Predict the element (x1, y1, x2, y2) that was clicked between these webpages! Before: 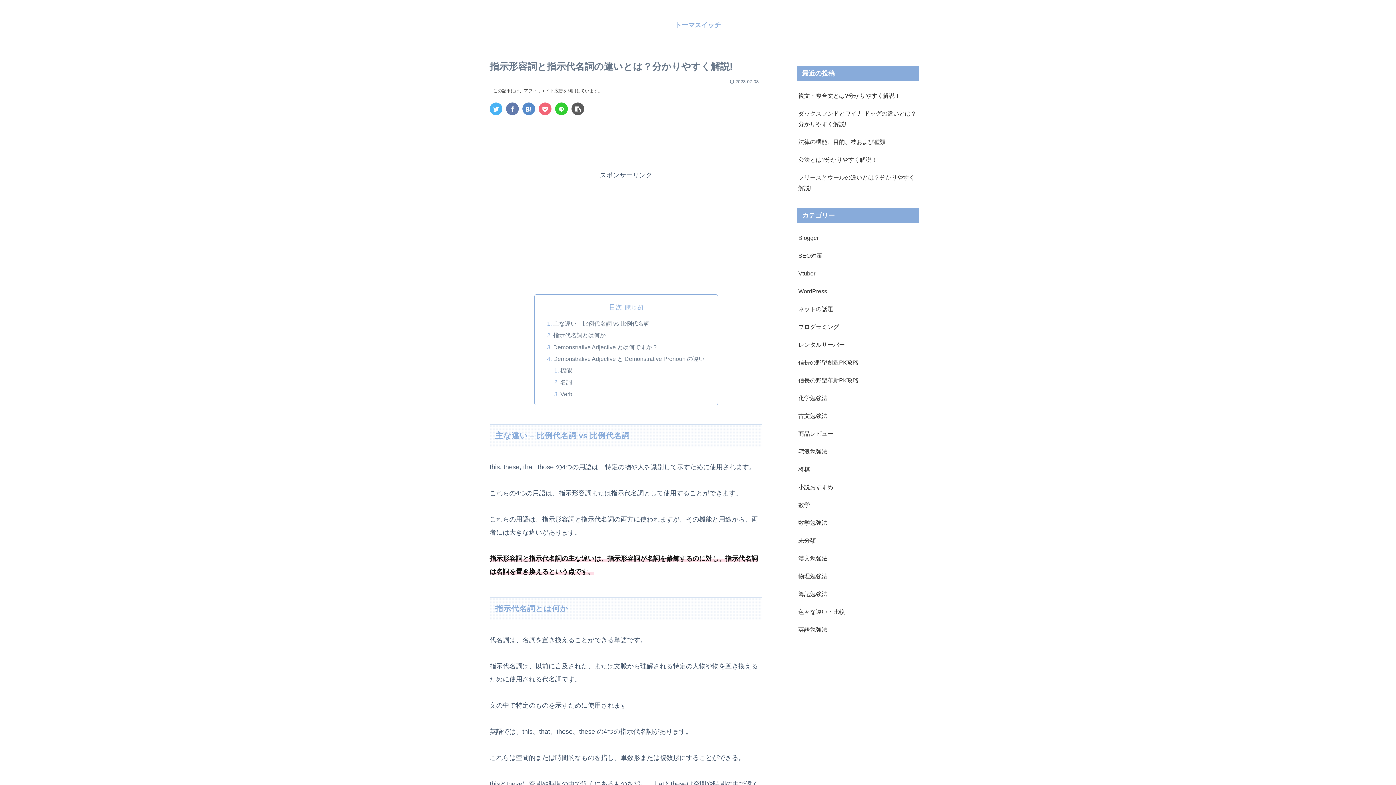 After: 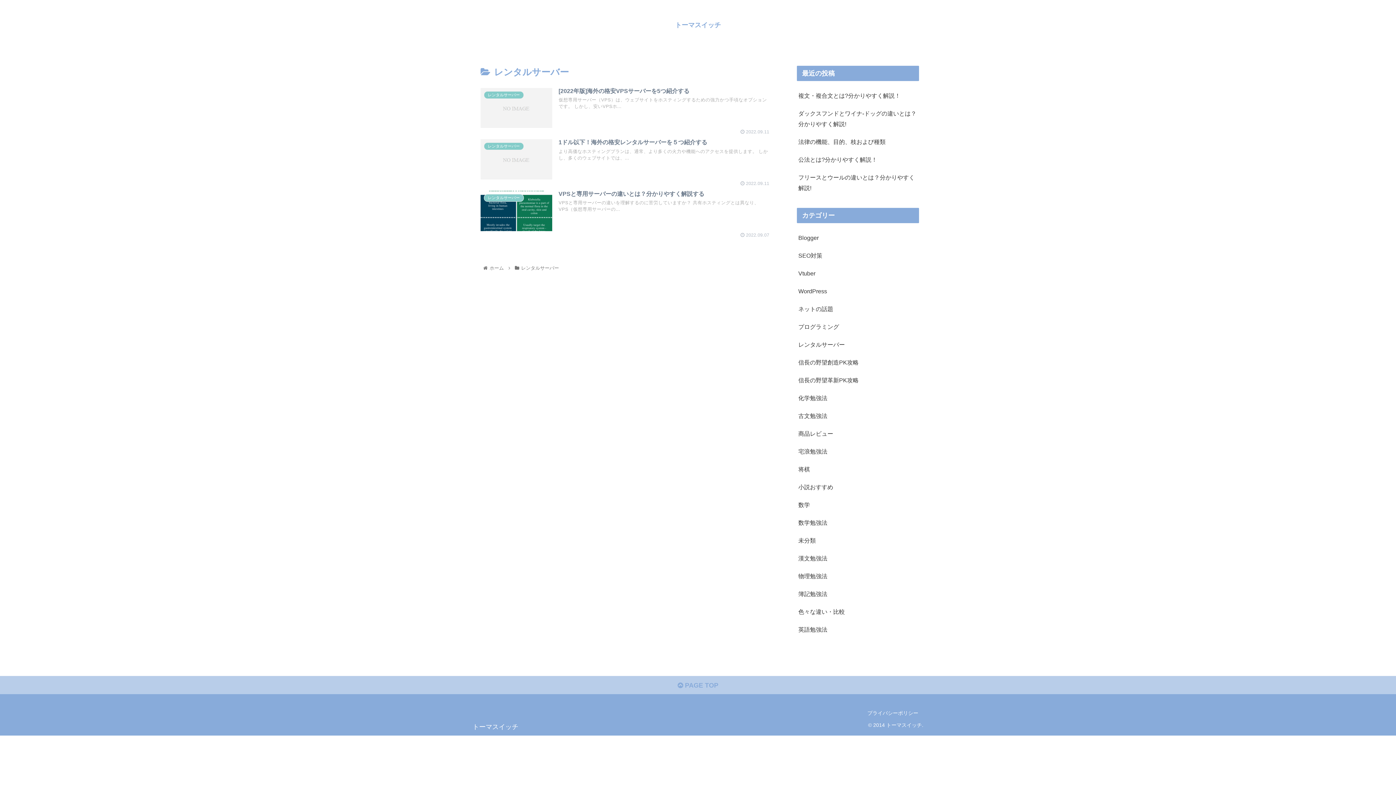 Action: label: レンタルサーバー bbox: (797, 336, 919, 353)